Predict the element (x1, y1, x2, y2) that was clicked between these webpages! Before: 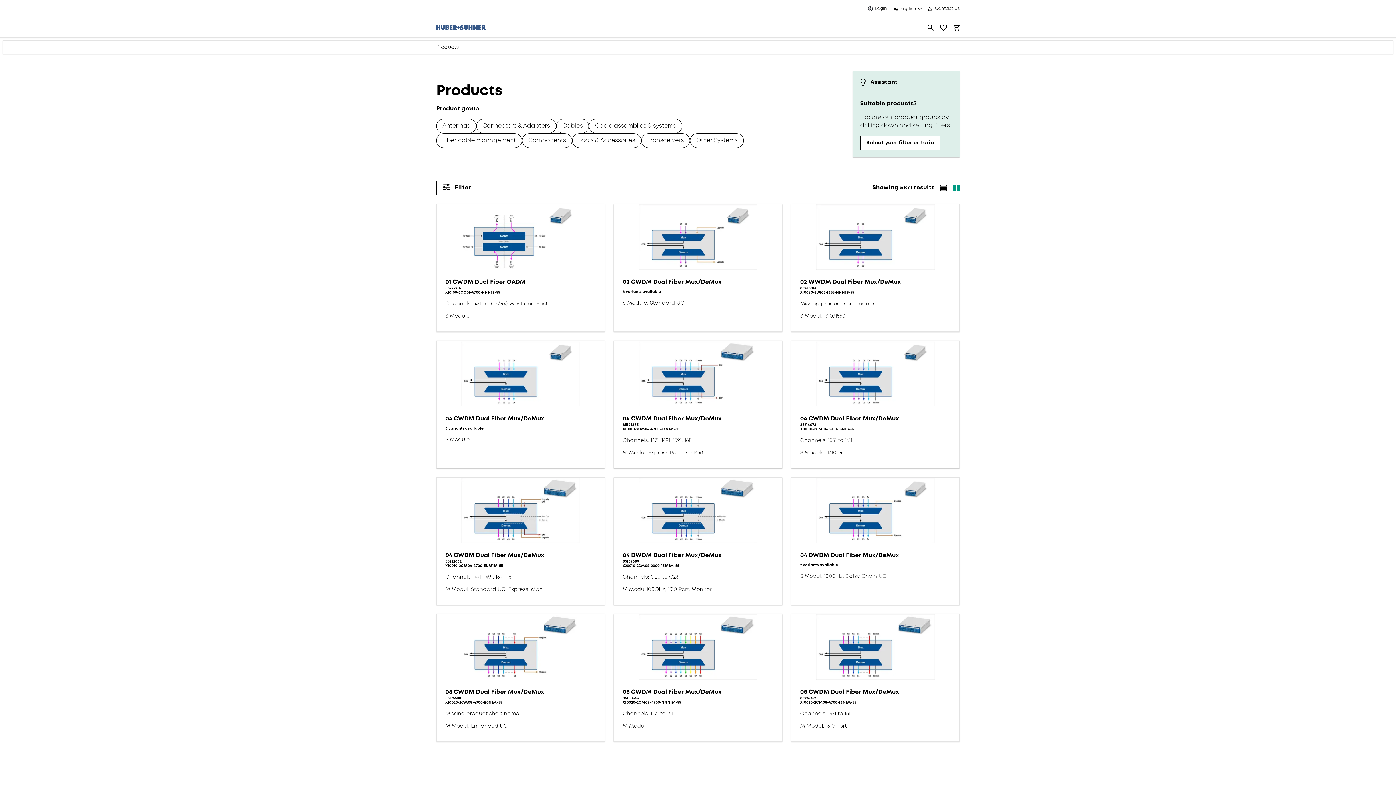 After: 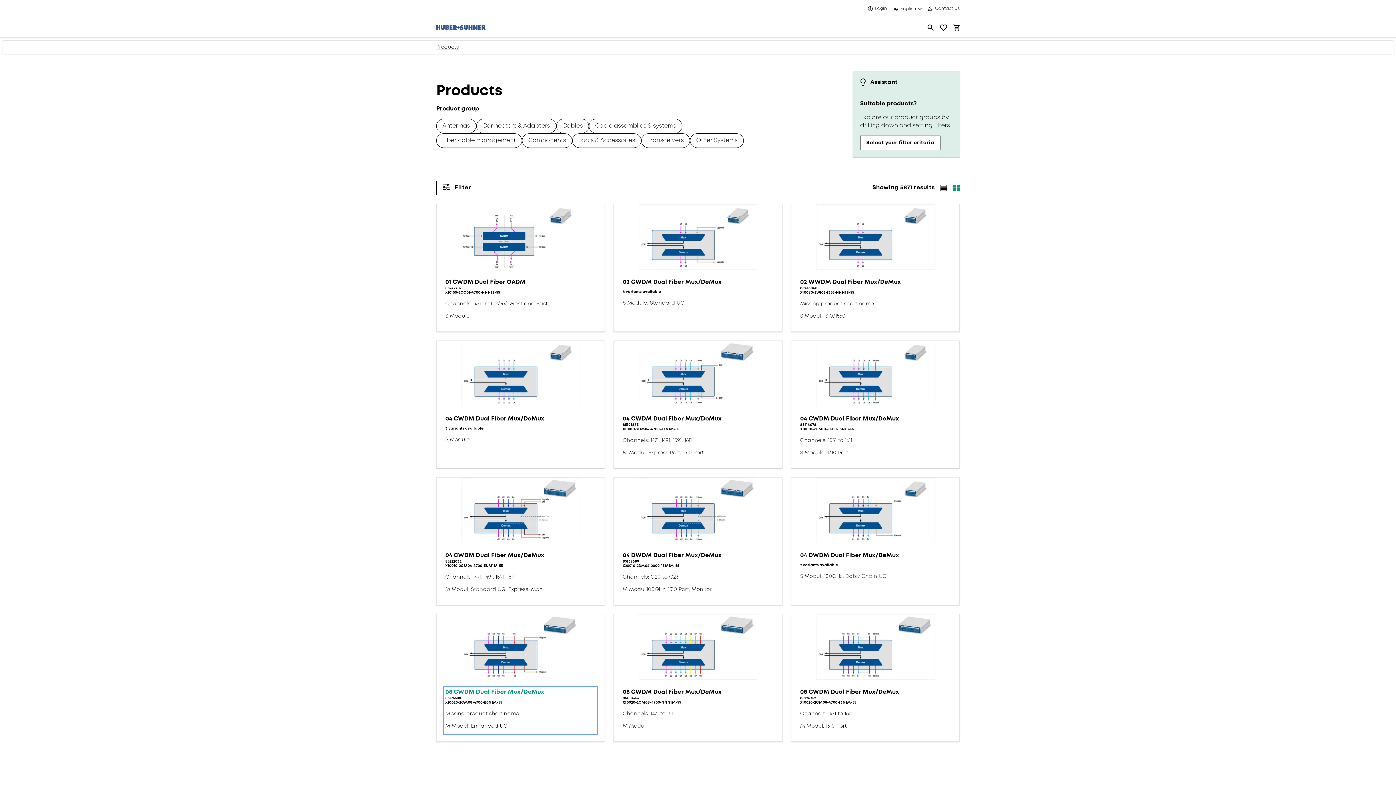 Action: label: 08 CWDM Dual Fiber Mux/DeMux bbox: (445, 689, 544, 695)